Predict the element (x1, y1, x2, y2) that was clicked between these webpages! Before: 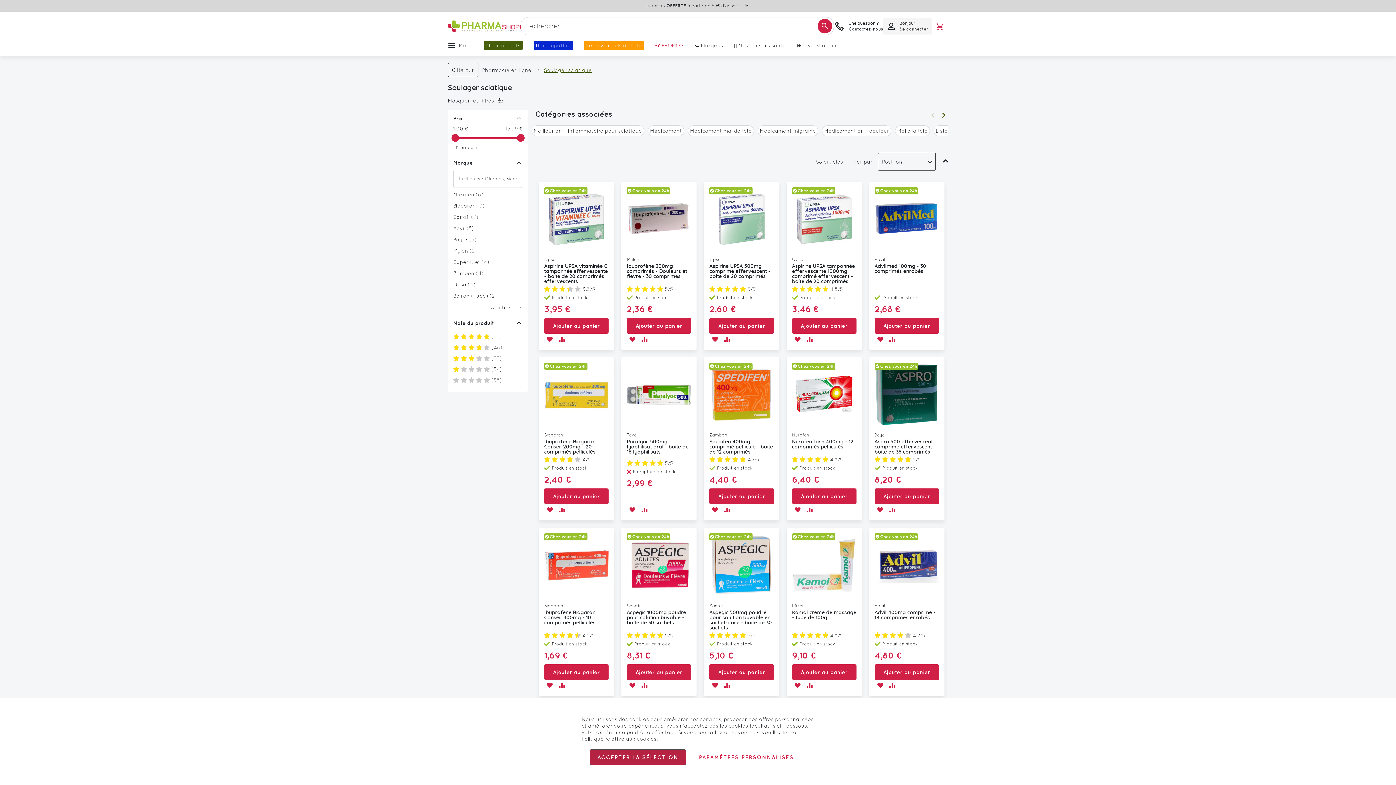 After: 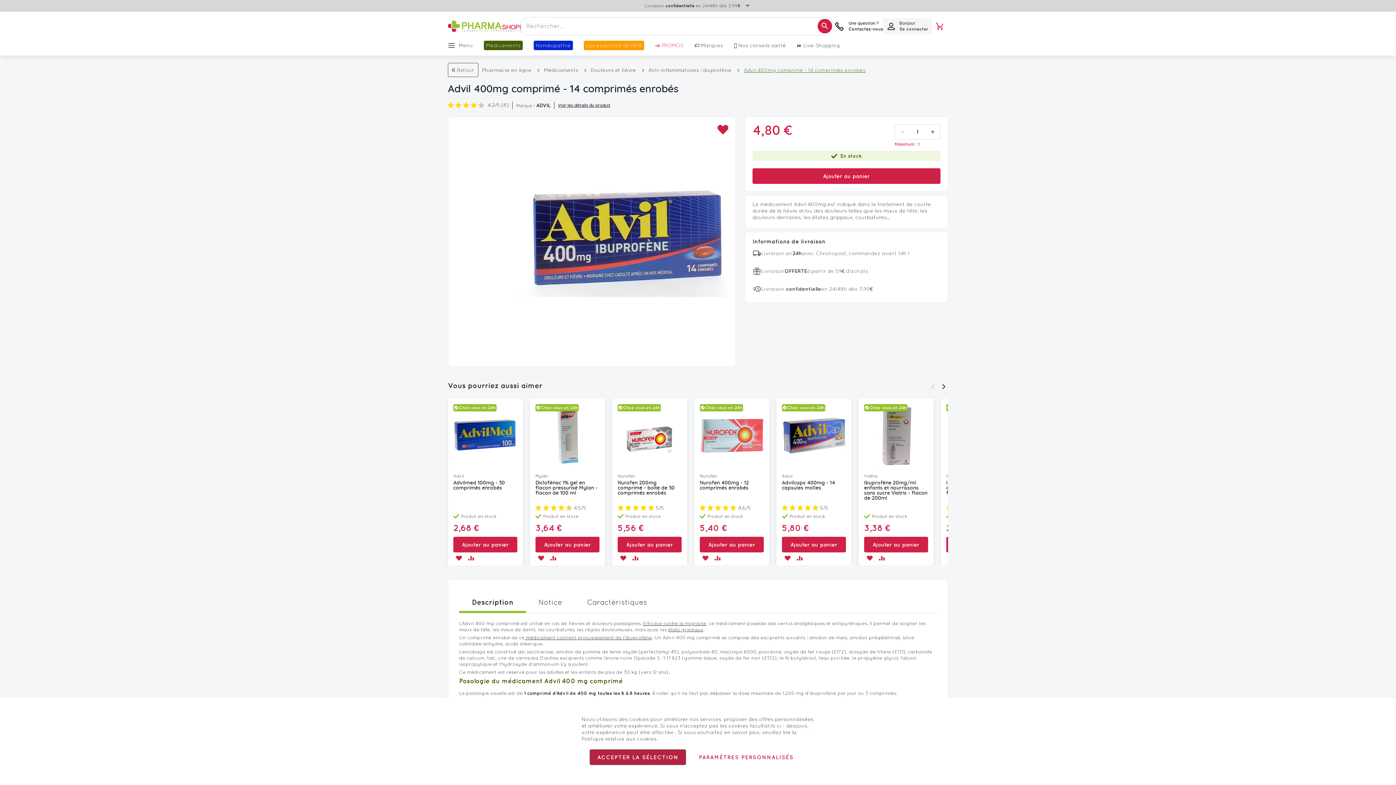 Action: label: Advil 400mg comprimé - 14 comprimés enrobés bbox: (874, 610, 939, 620)